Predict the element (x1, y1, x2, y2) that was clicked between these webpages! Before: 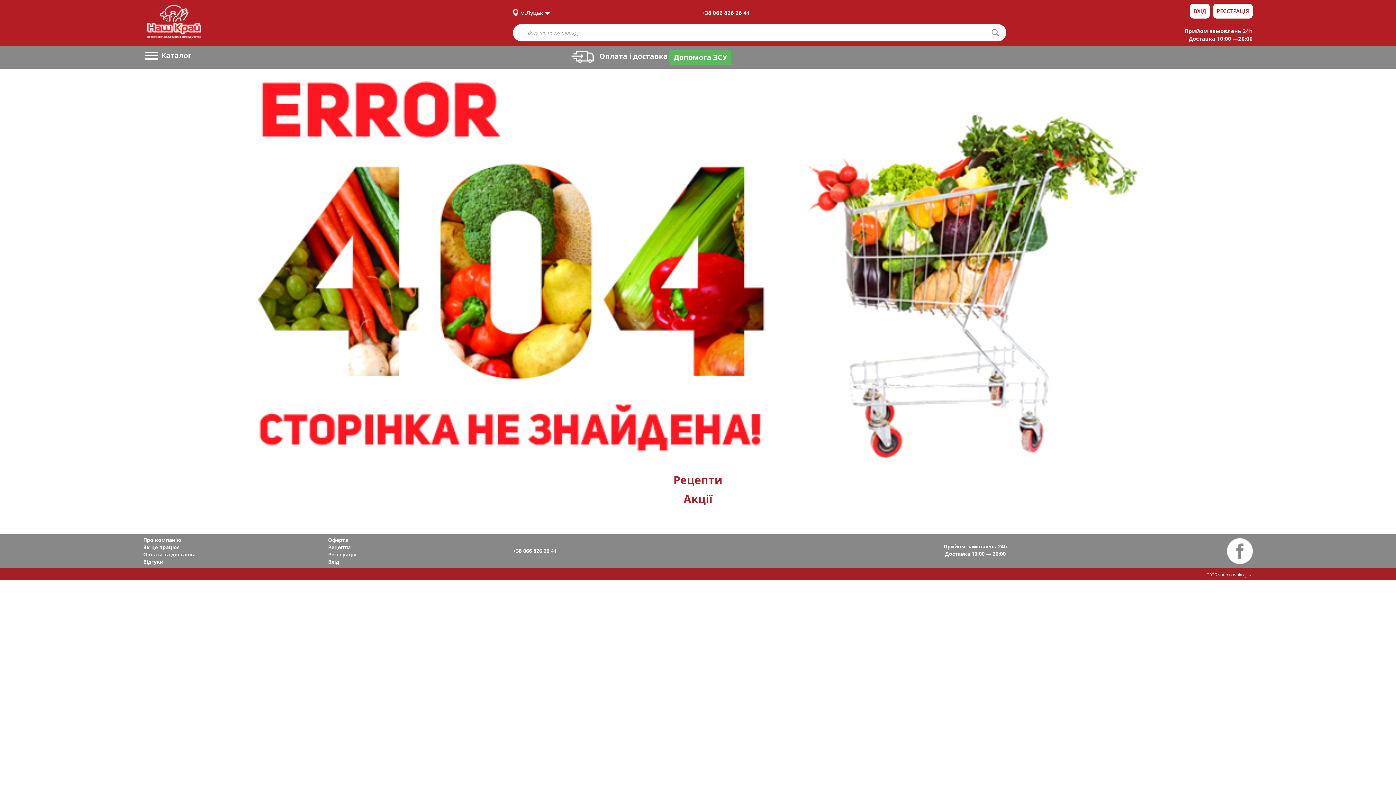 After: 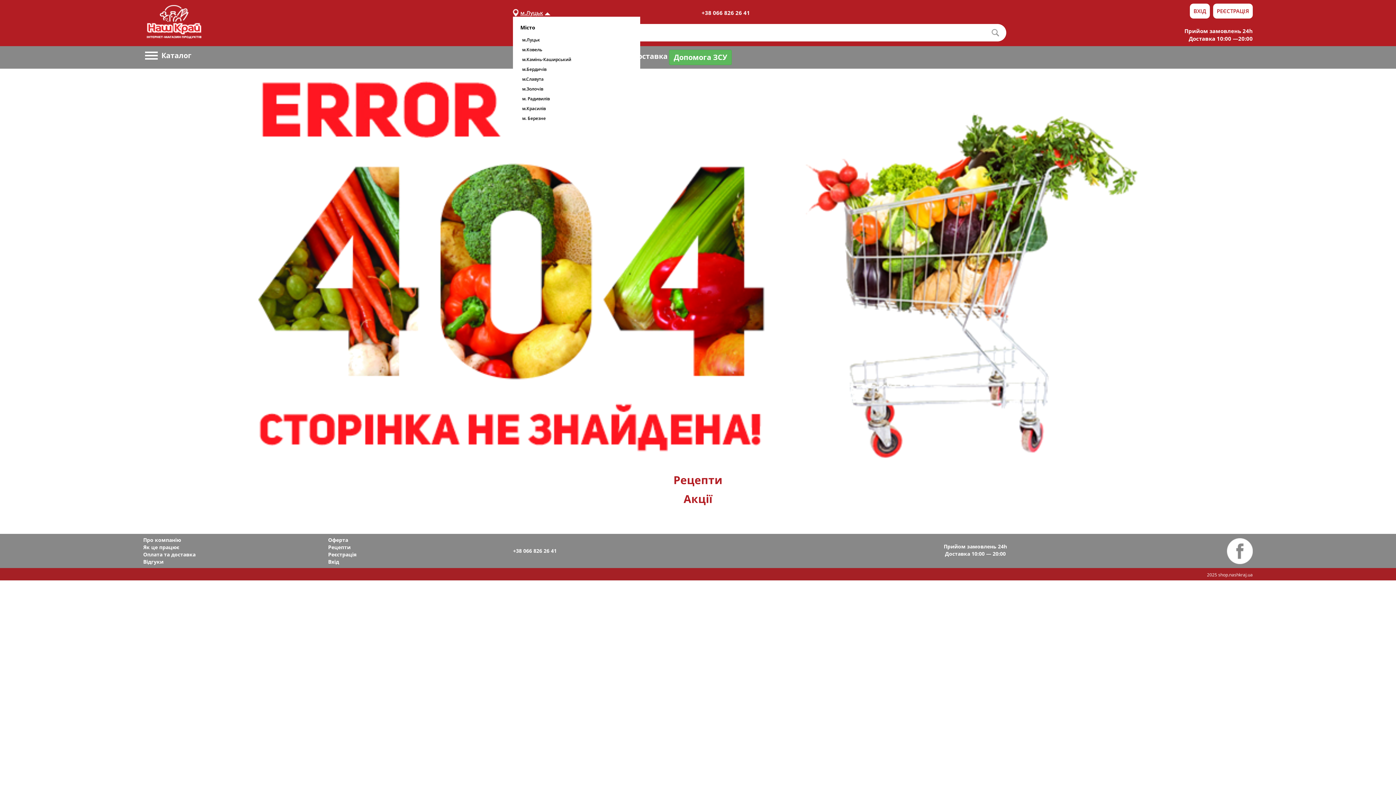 Action: label: м.Луцьк bbox: (513, 9, 550, 16)